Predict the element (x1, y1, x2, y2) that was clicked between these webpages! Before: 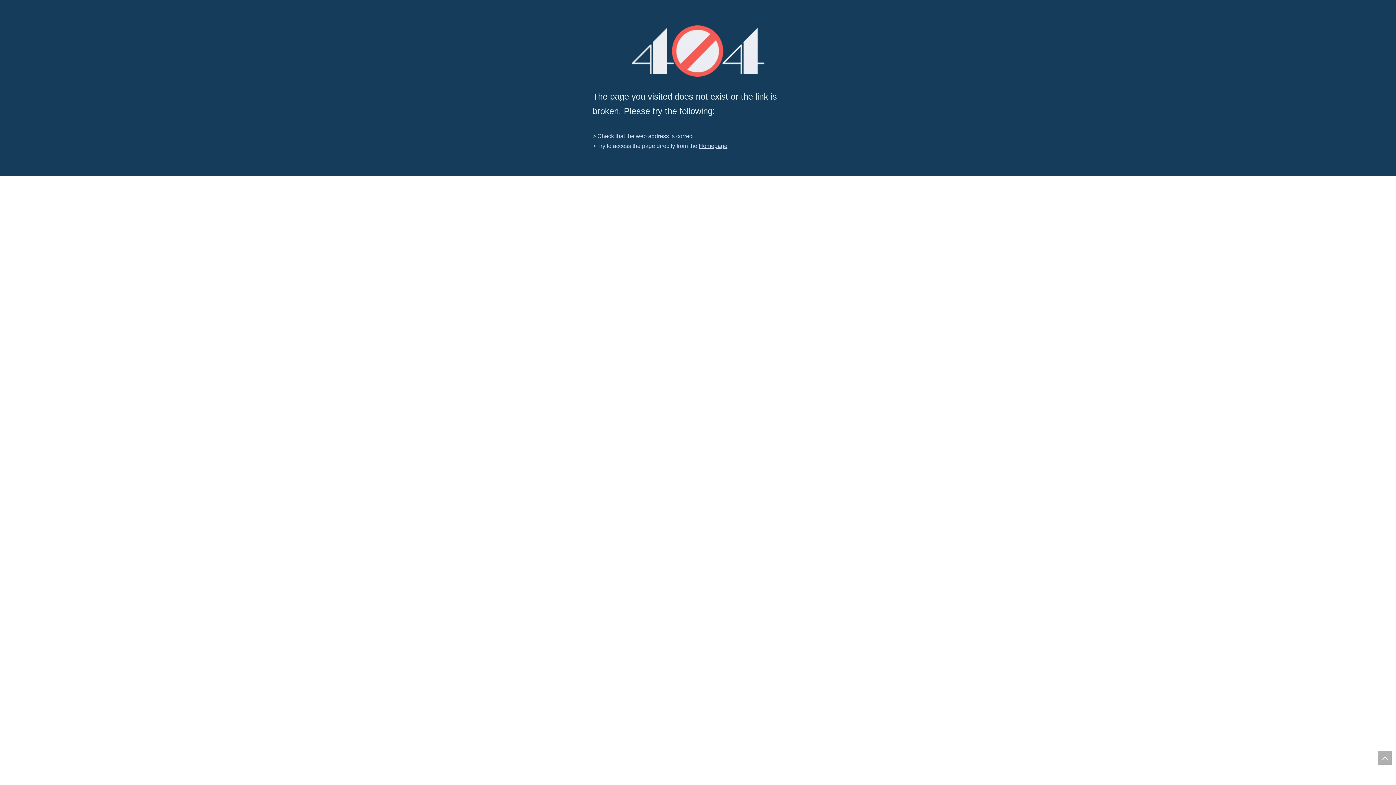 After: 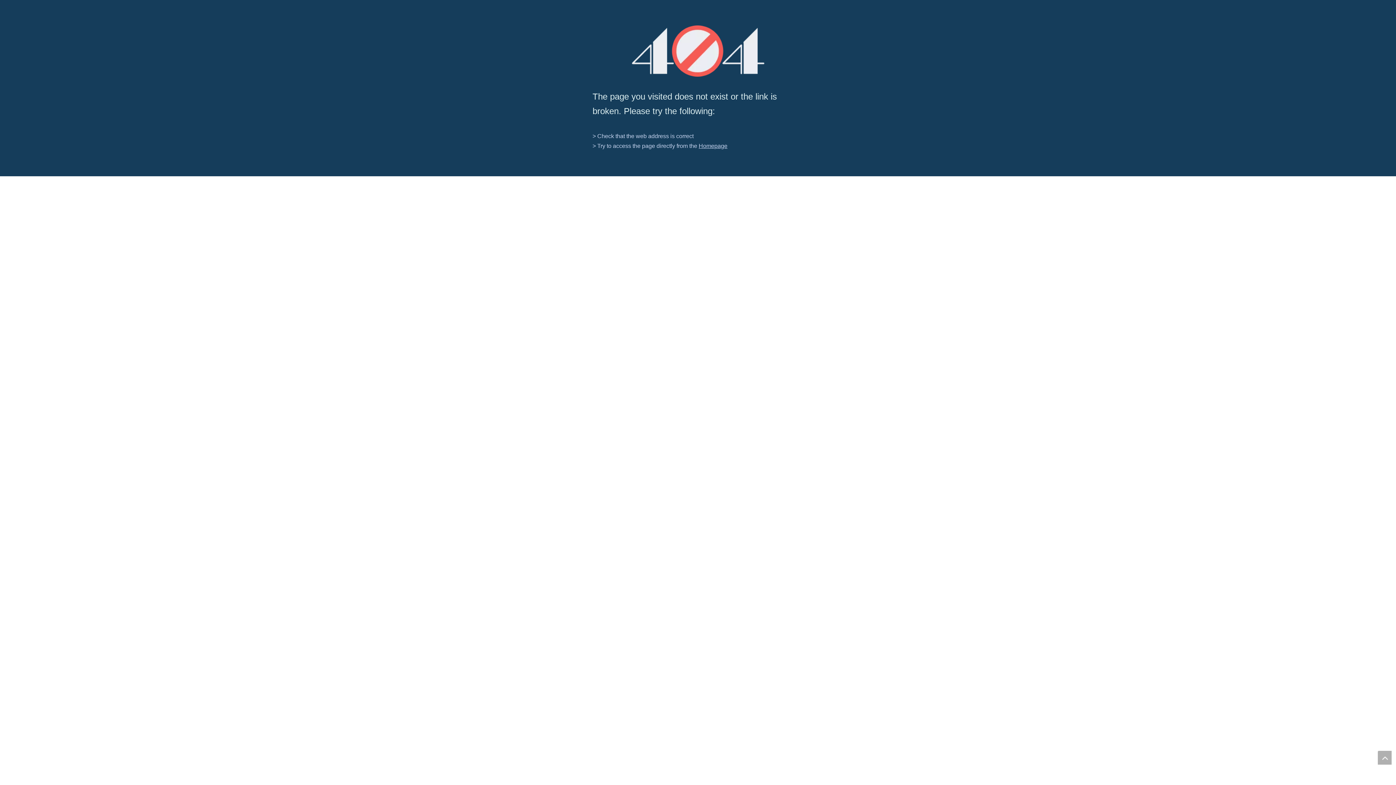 Action: bbox: (1378, 751, 1392, 765) label: top